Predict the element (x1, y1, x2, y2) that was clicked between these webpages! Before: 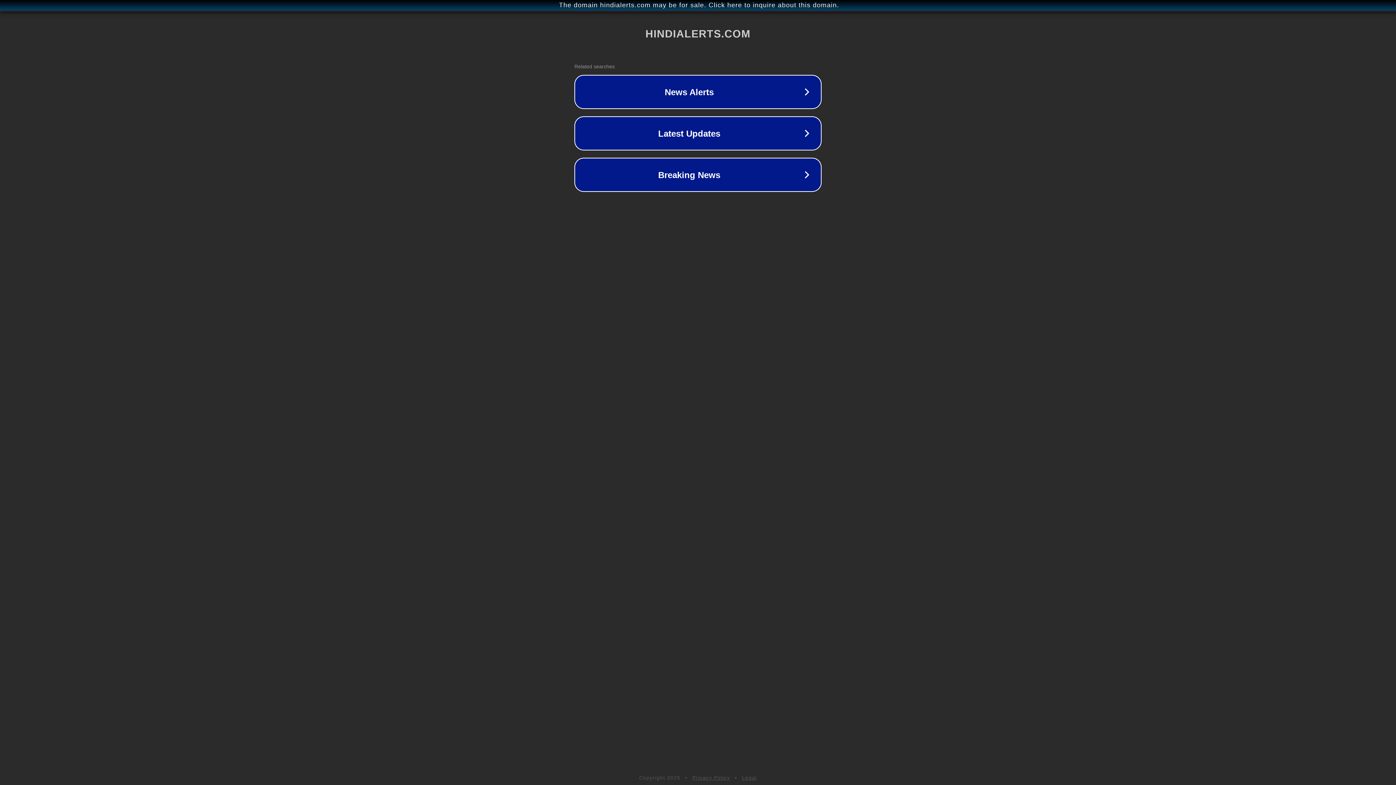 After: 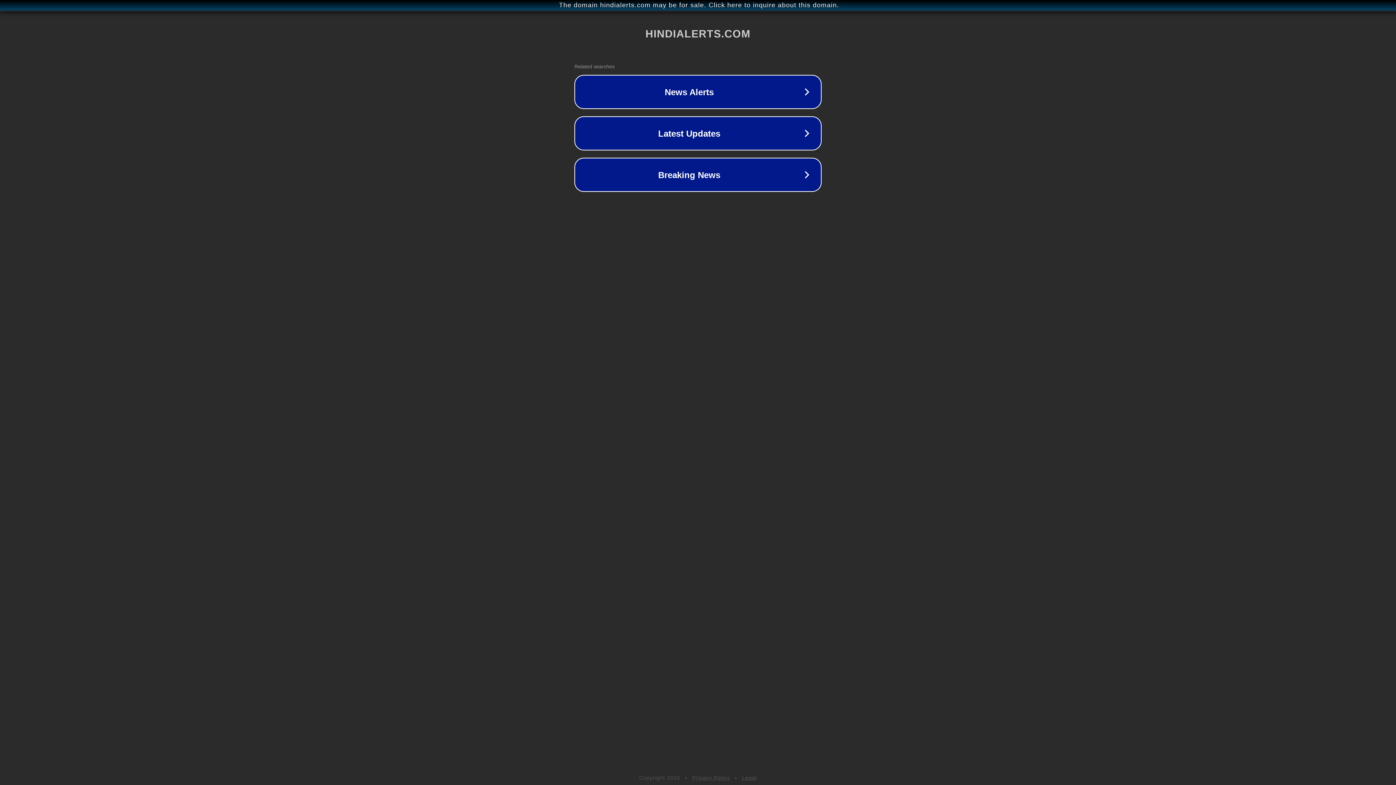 Action: label: Privacy Policy bbox: (692, 775, 730, 781)